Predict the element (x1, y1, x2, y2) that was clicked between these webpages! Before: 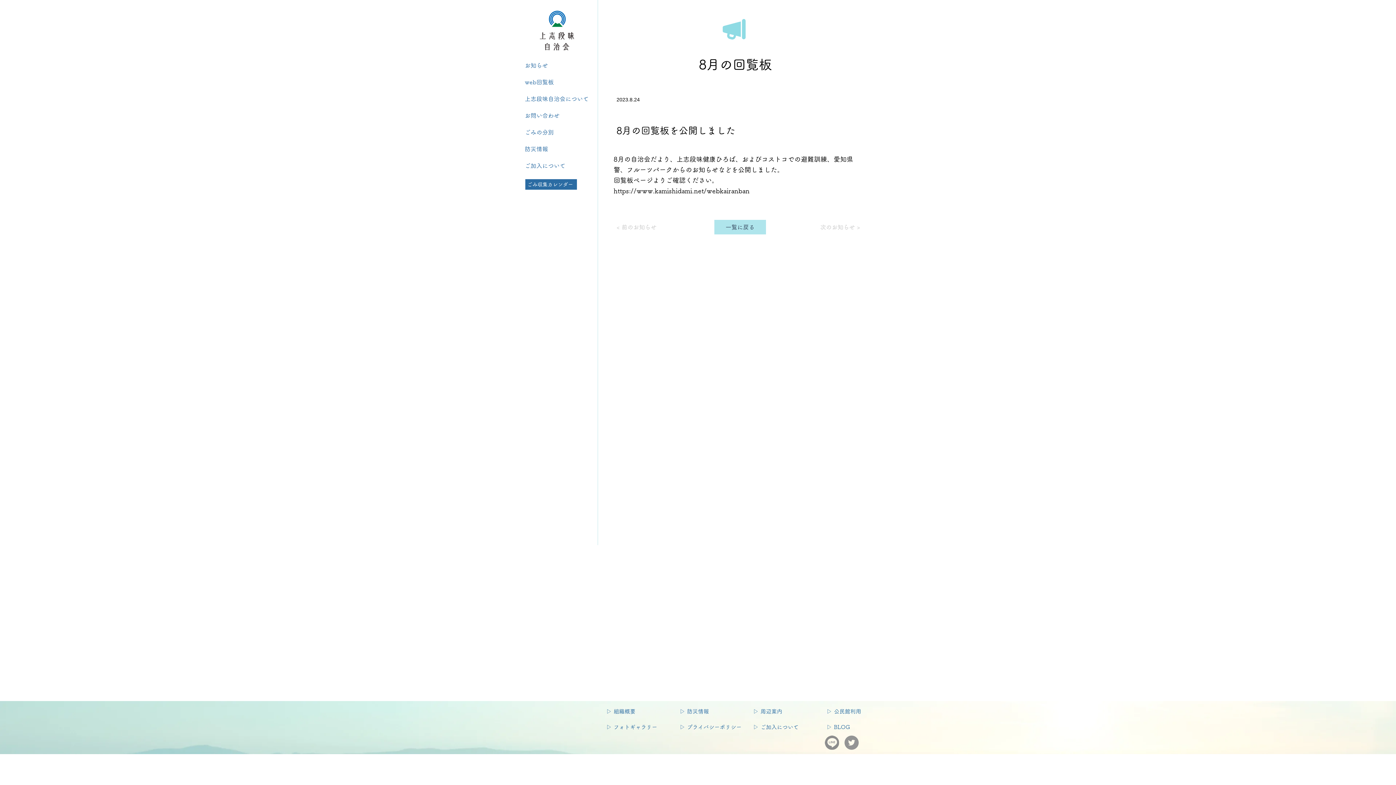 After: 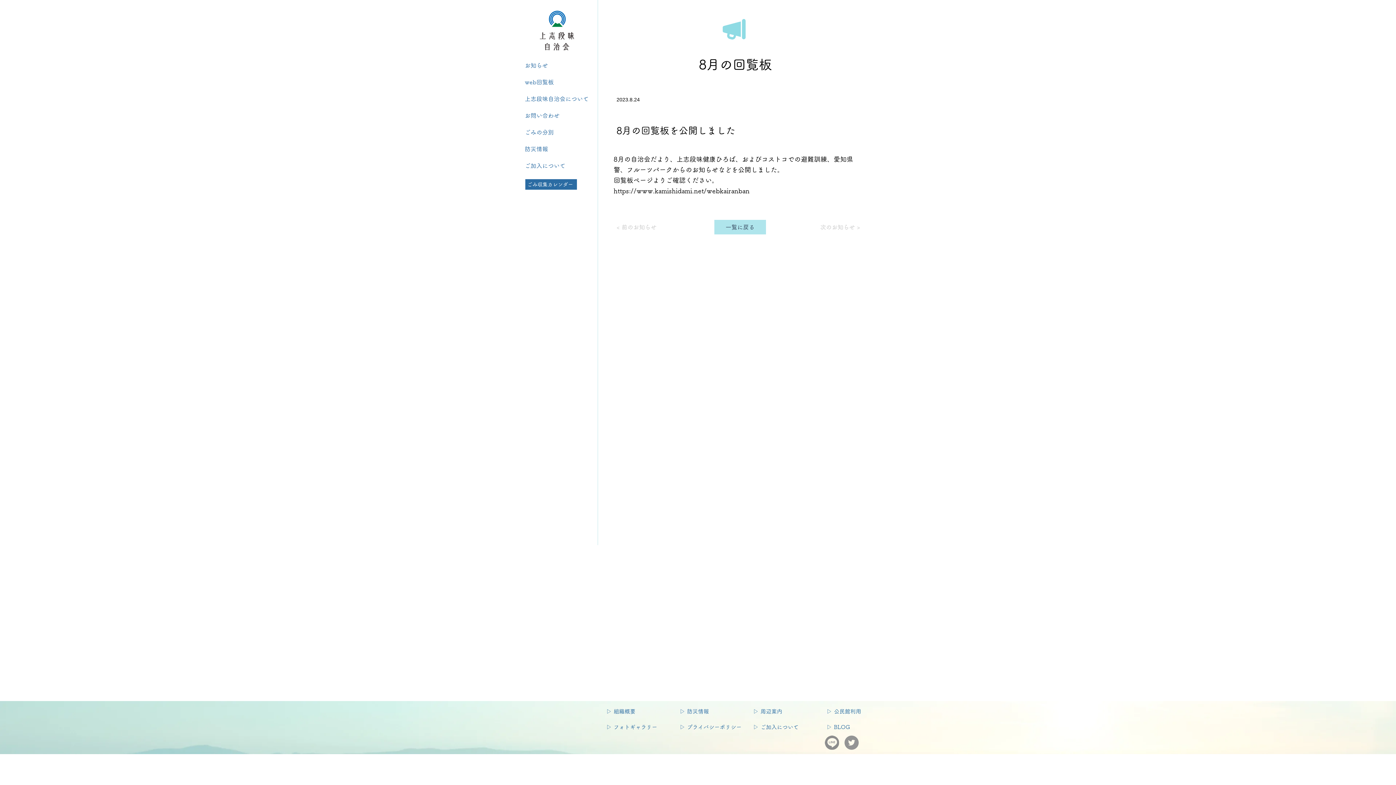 Action: label: Twitter bbox: (844, 736, 858, 750)